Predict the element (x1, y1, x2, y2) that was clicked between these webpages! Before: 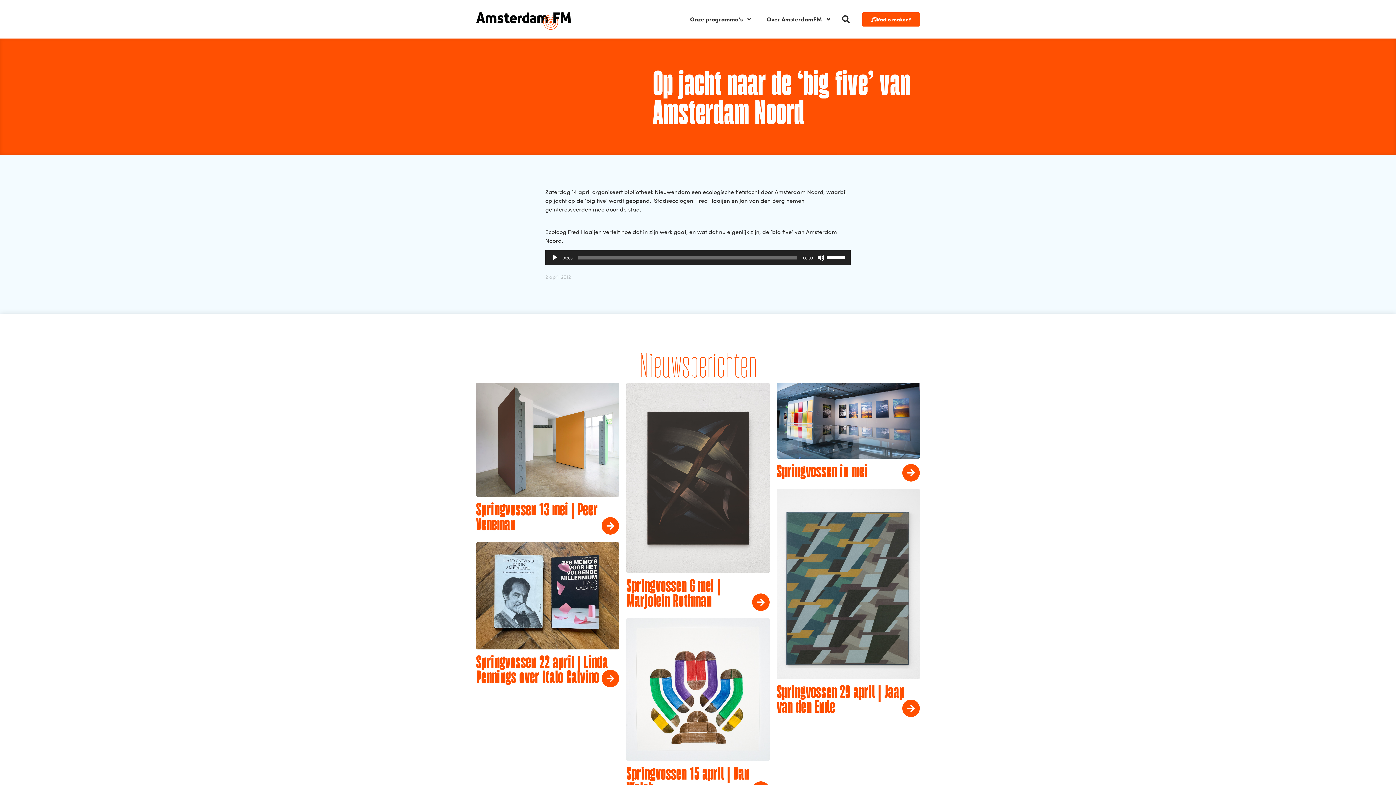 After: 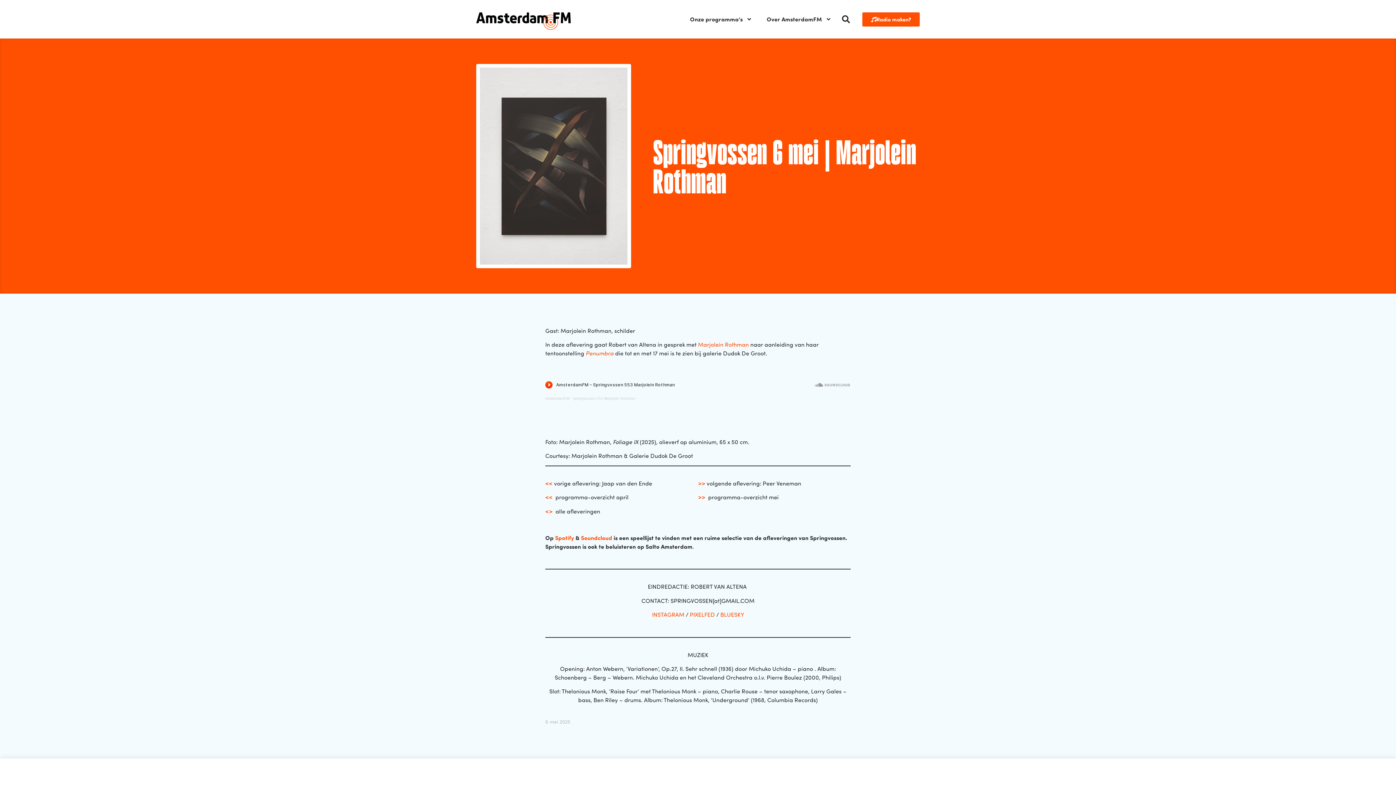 Action: bbox: (626, 382, 769, 573)